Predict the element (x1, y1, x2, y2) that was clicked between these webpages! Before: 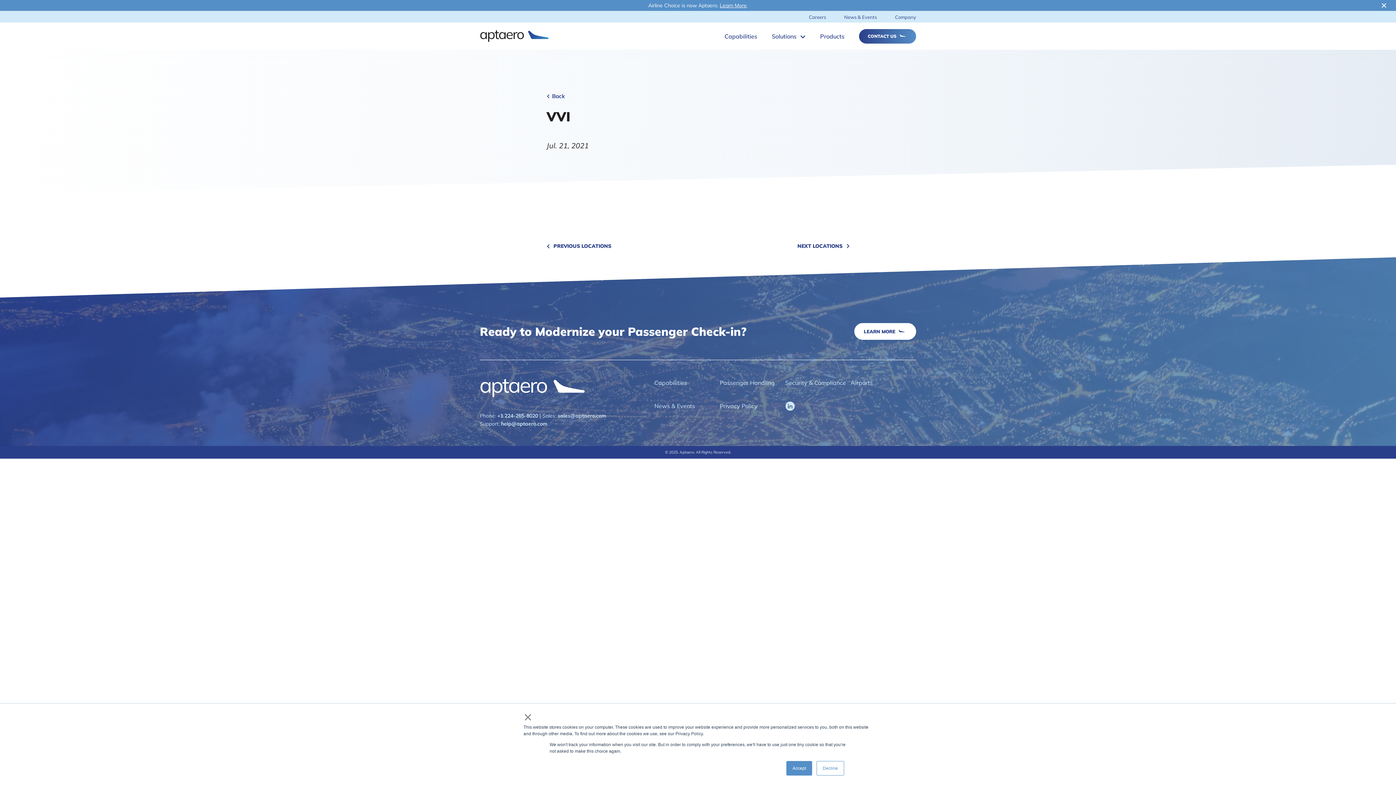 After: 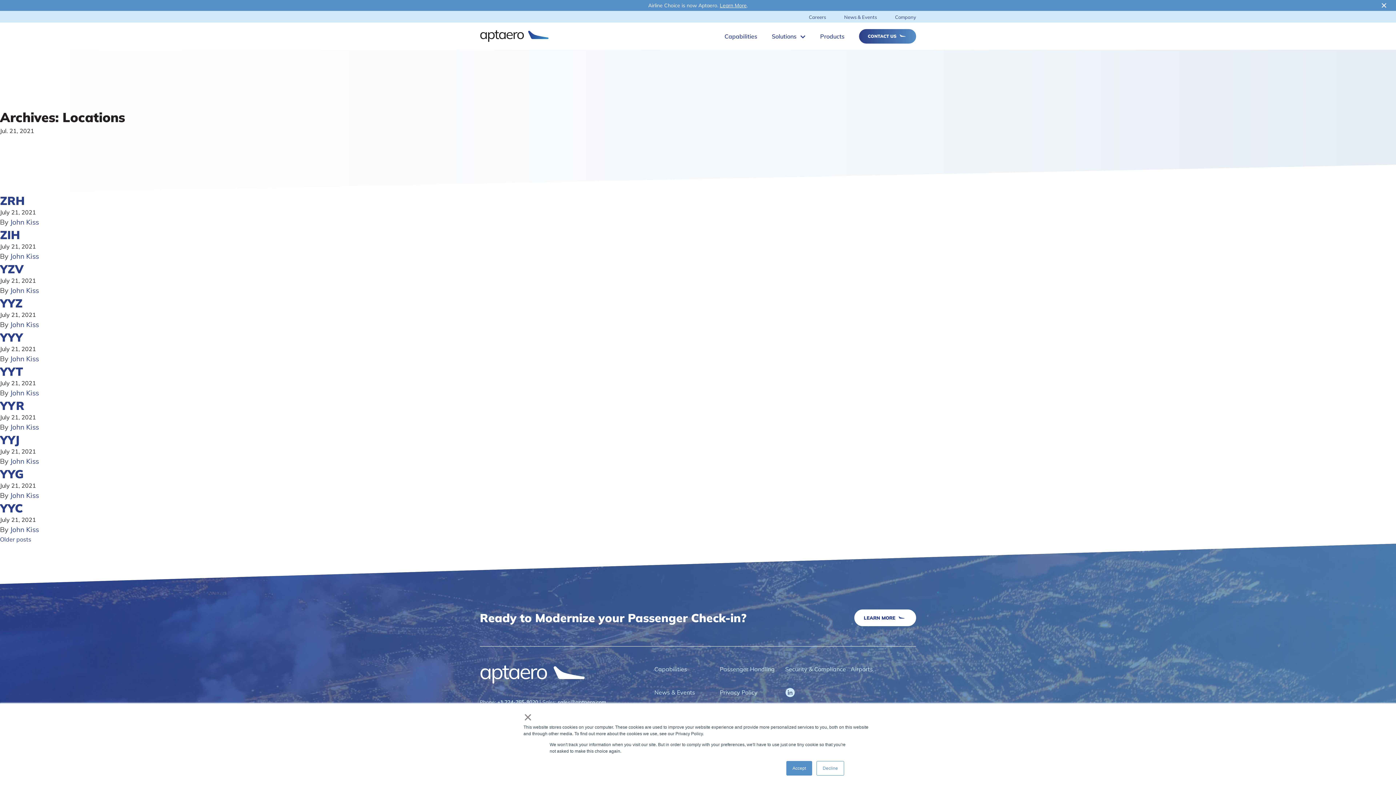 Action: bbox: (546, 92, 849, 100) label: Back